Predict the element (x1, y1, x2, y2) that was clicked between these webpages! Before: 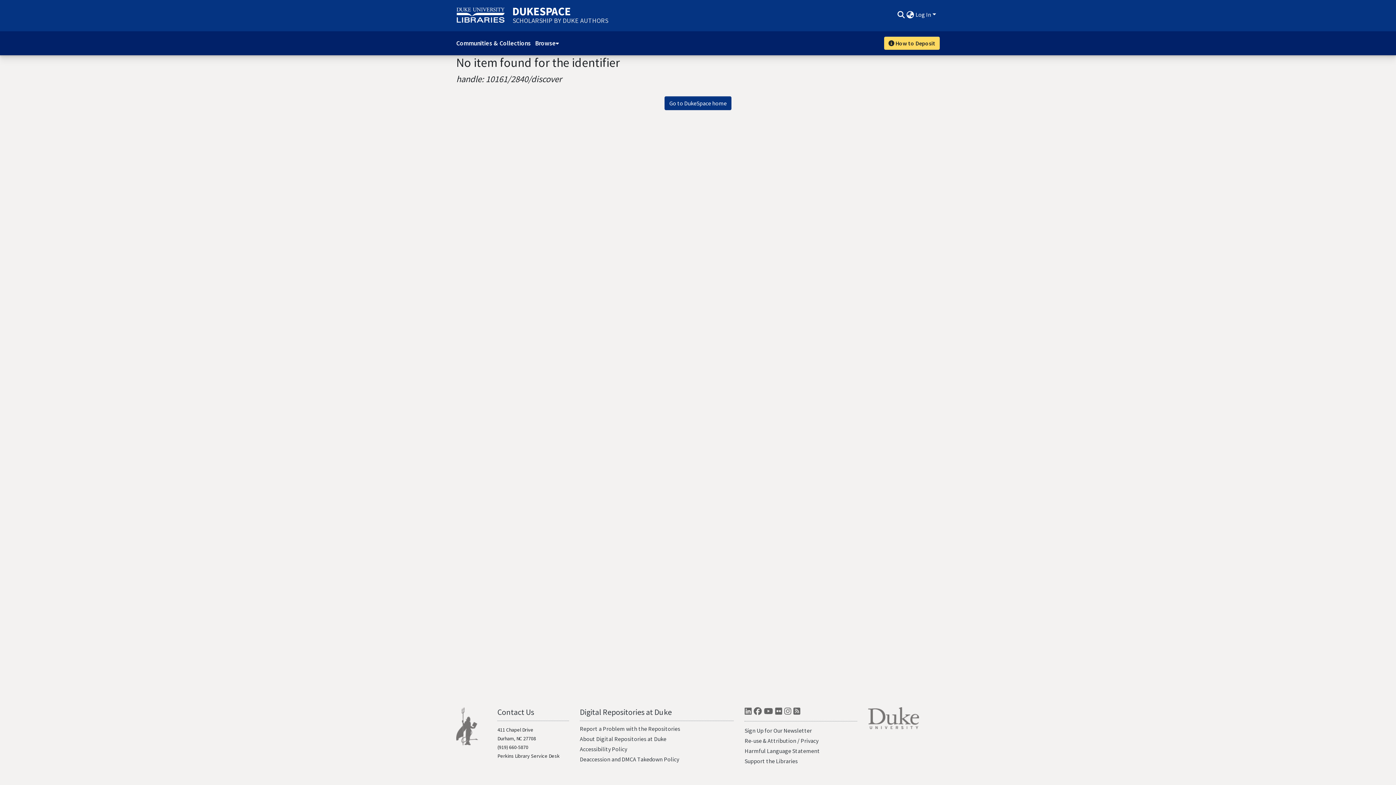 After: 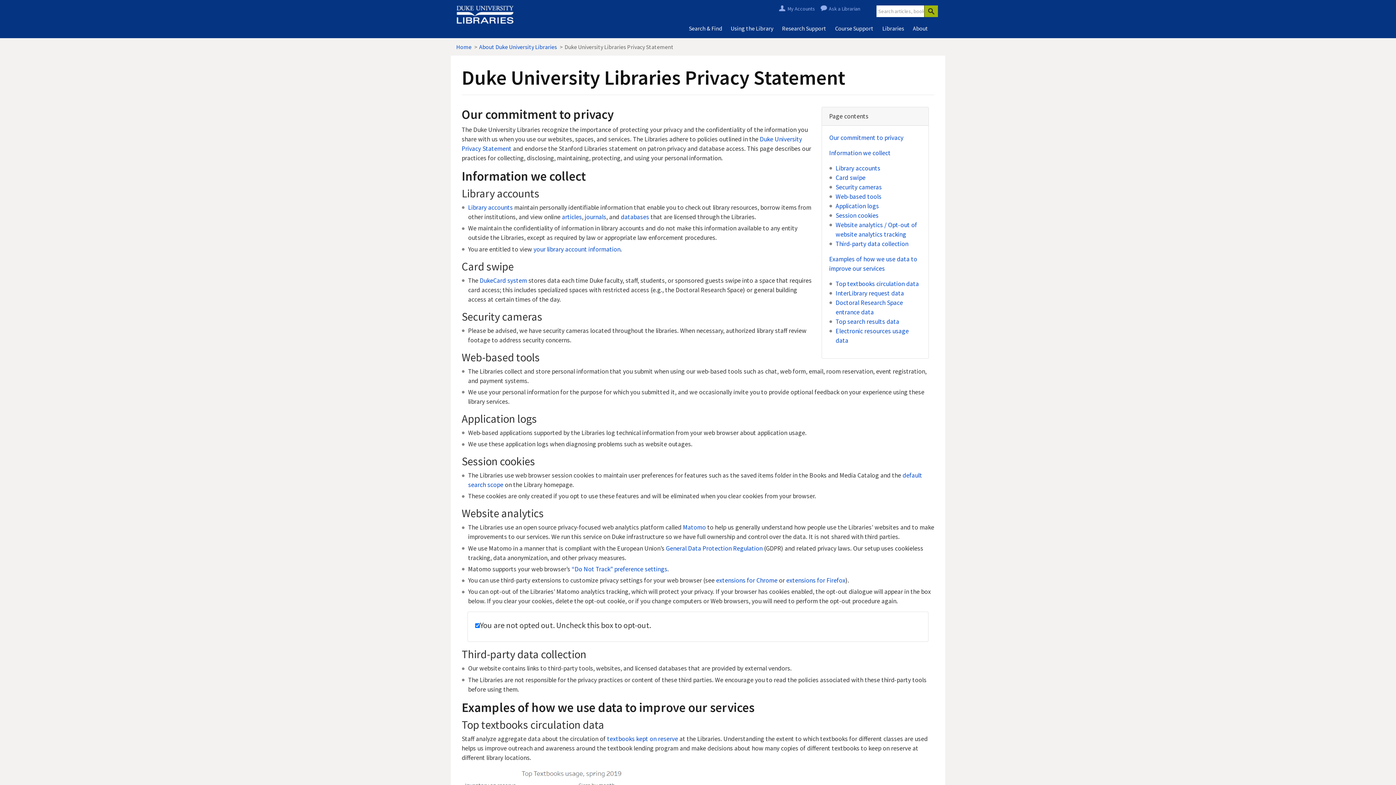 Action: bbox: (800, 737, 818, 744) label: Privacy